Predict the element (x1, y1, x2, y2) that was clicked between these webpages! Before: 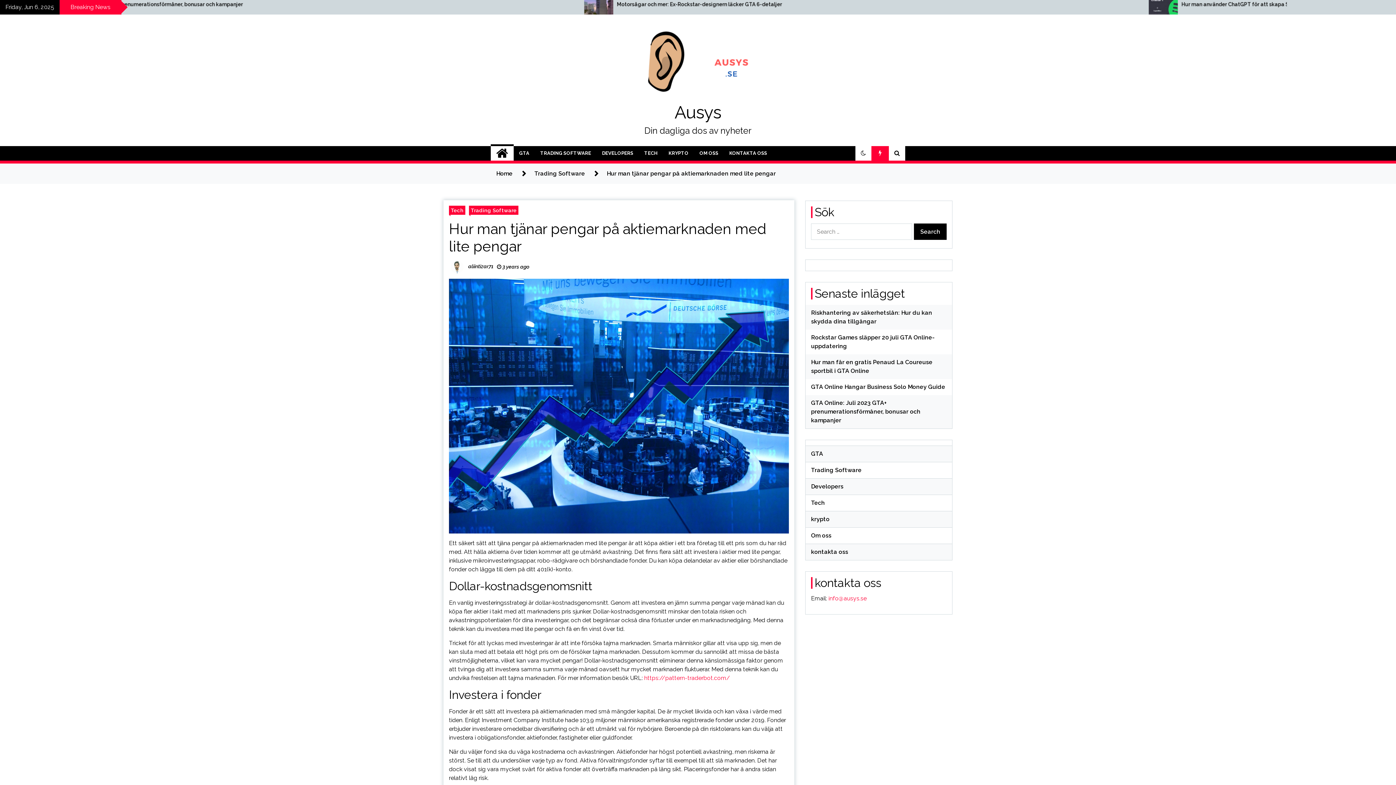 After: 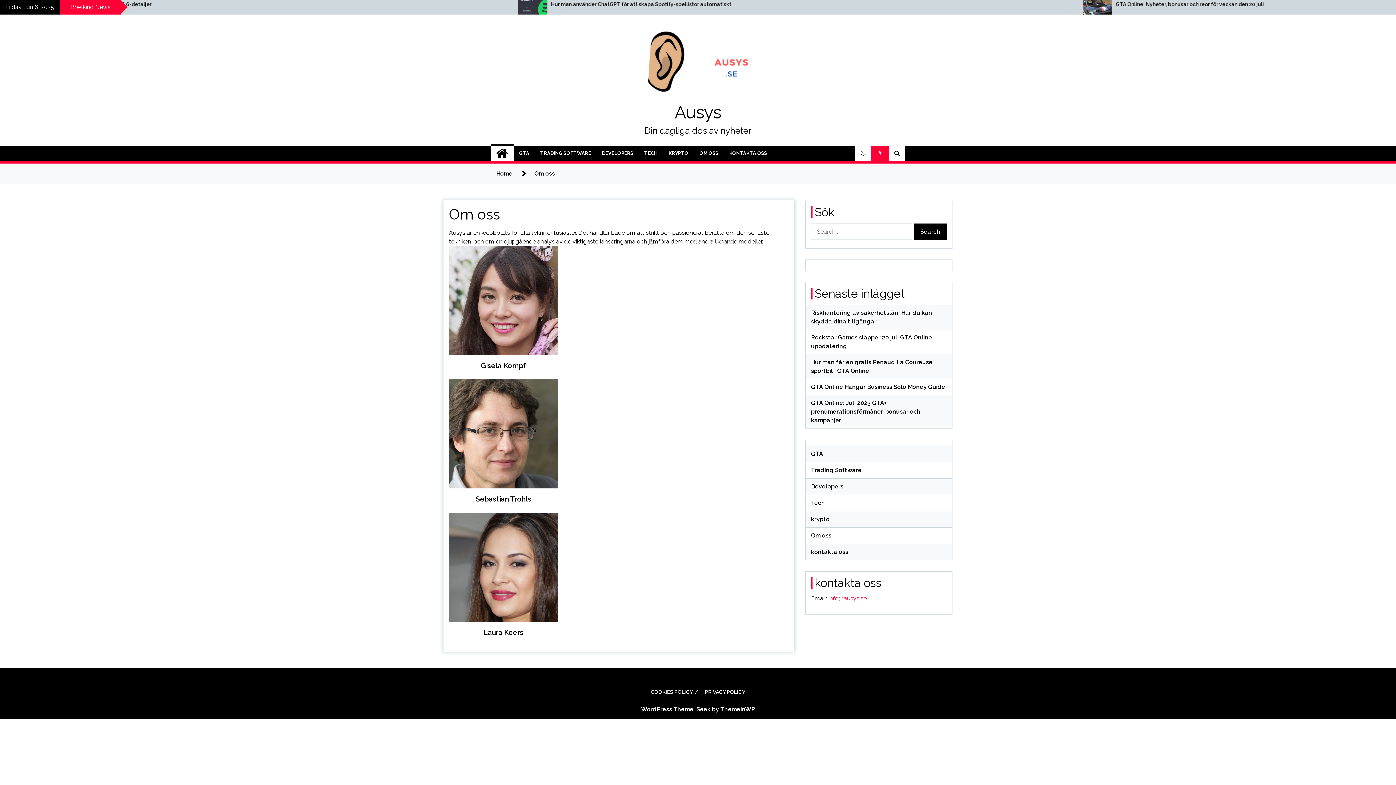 Action: label: OM OSS bbox: (694, 146, 724, 160)